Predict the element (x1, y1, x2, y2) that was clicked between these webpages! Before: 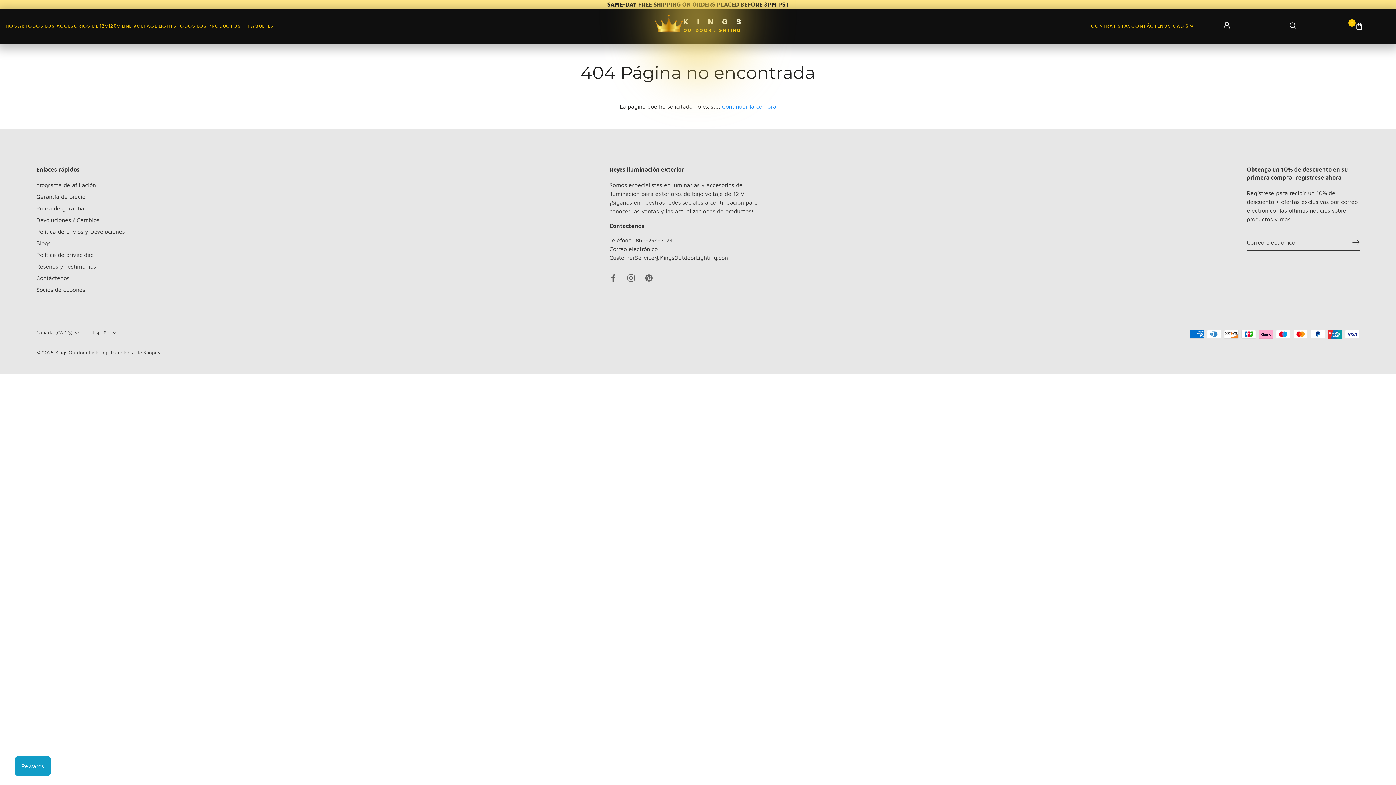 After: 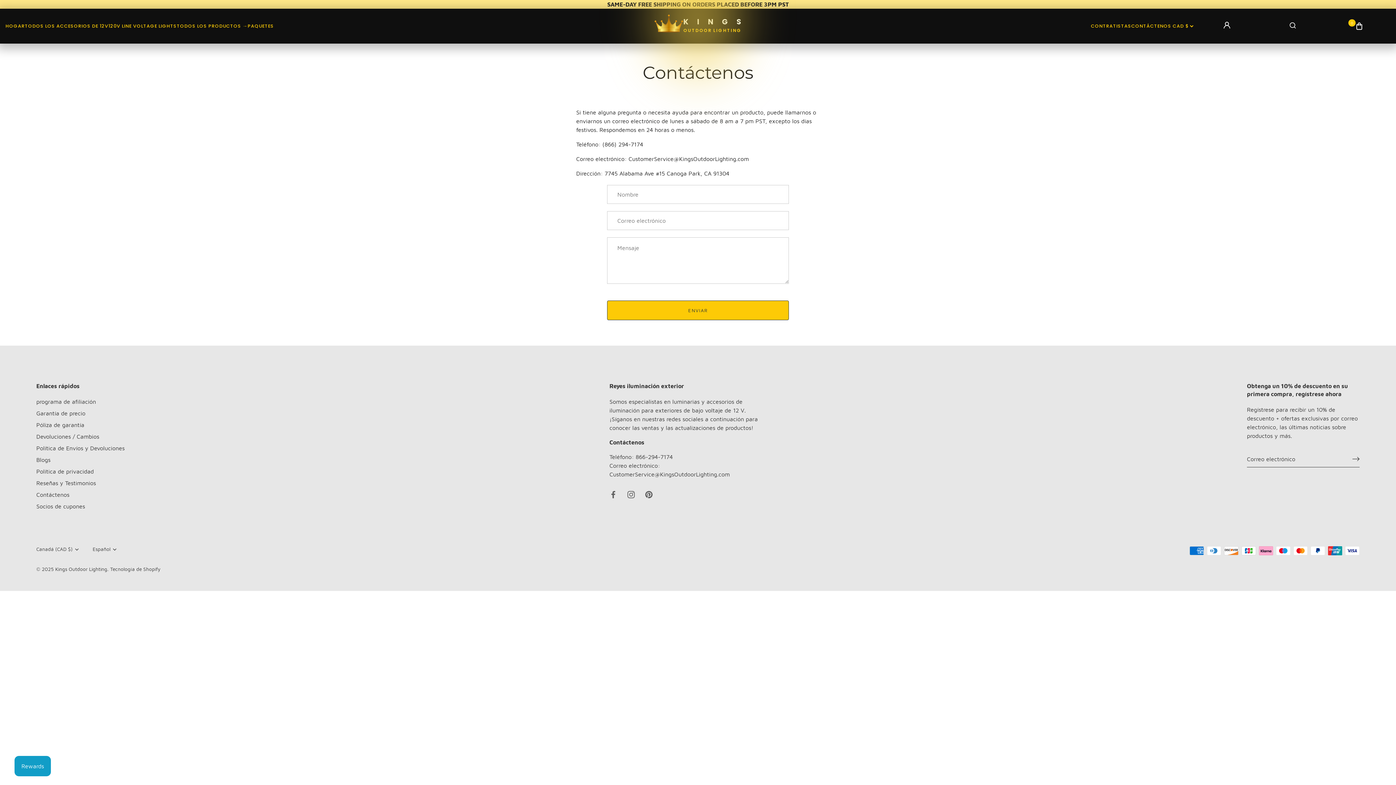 Action: label: Contáctenos bbox: (609, 222, 644, 229)